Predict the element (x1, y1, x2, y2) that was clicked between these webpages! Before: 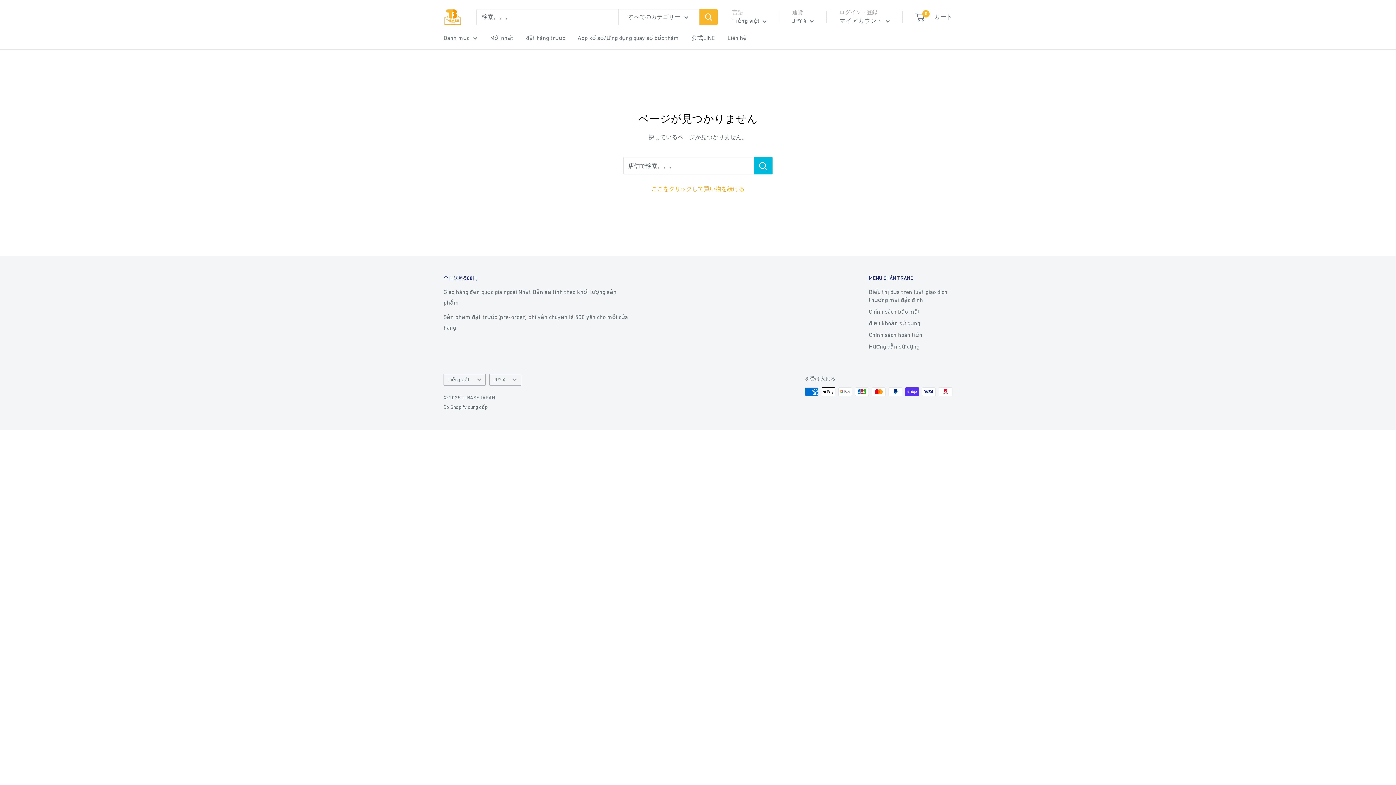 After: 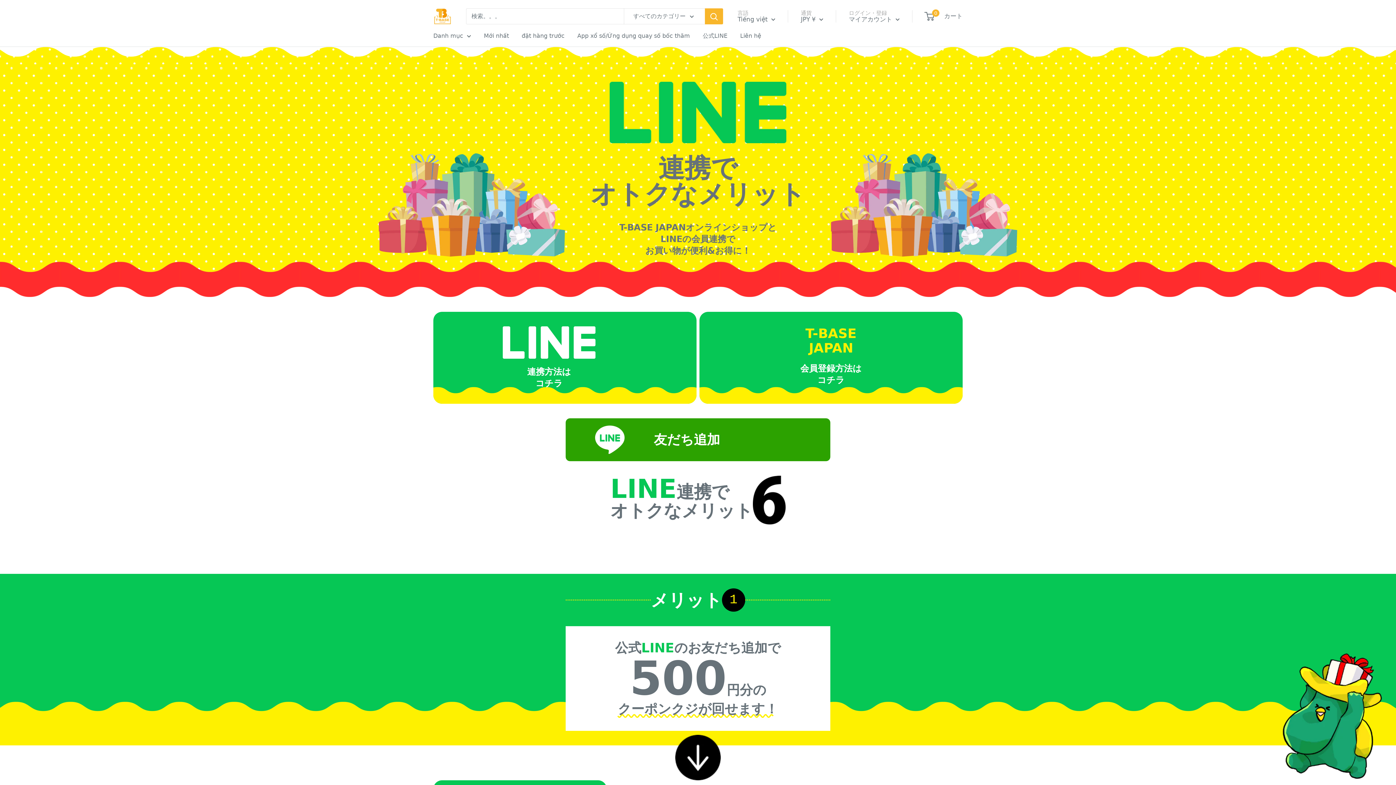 Action: bbox: (691, 32, 714, 43) label: 公式LINE